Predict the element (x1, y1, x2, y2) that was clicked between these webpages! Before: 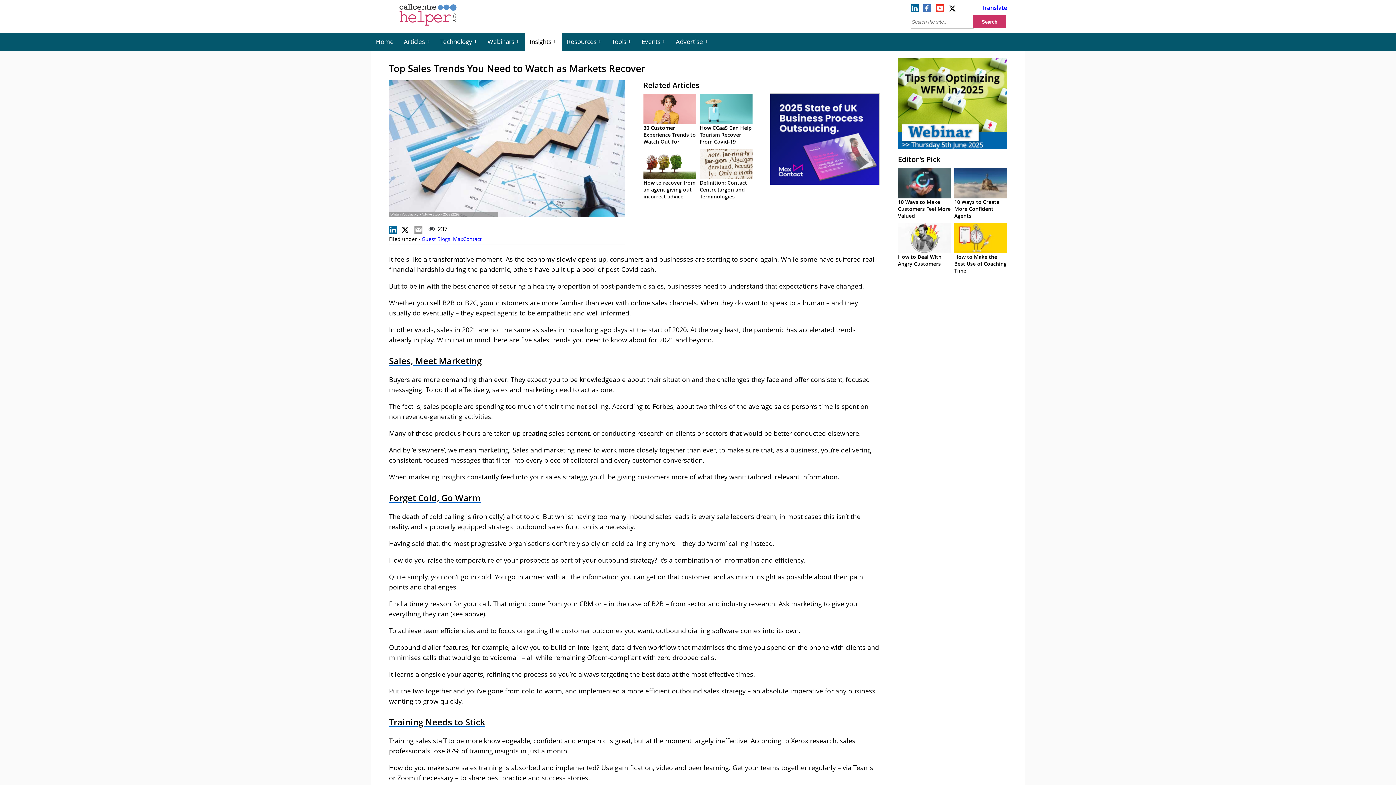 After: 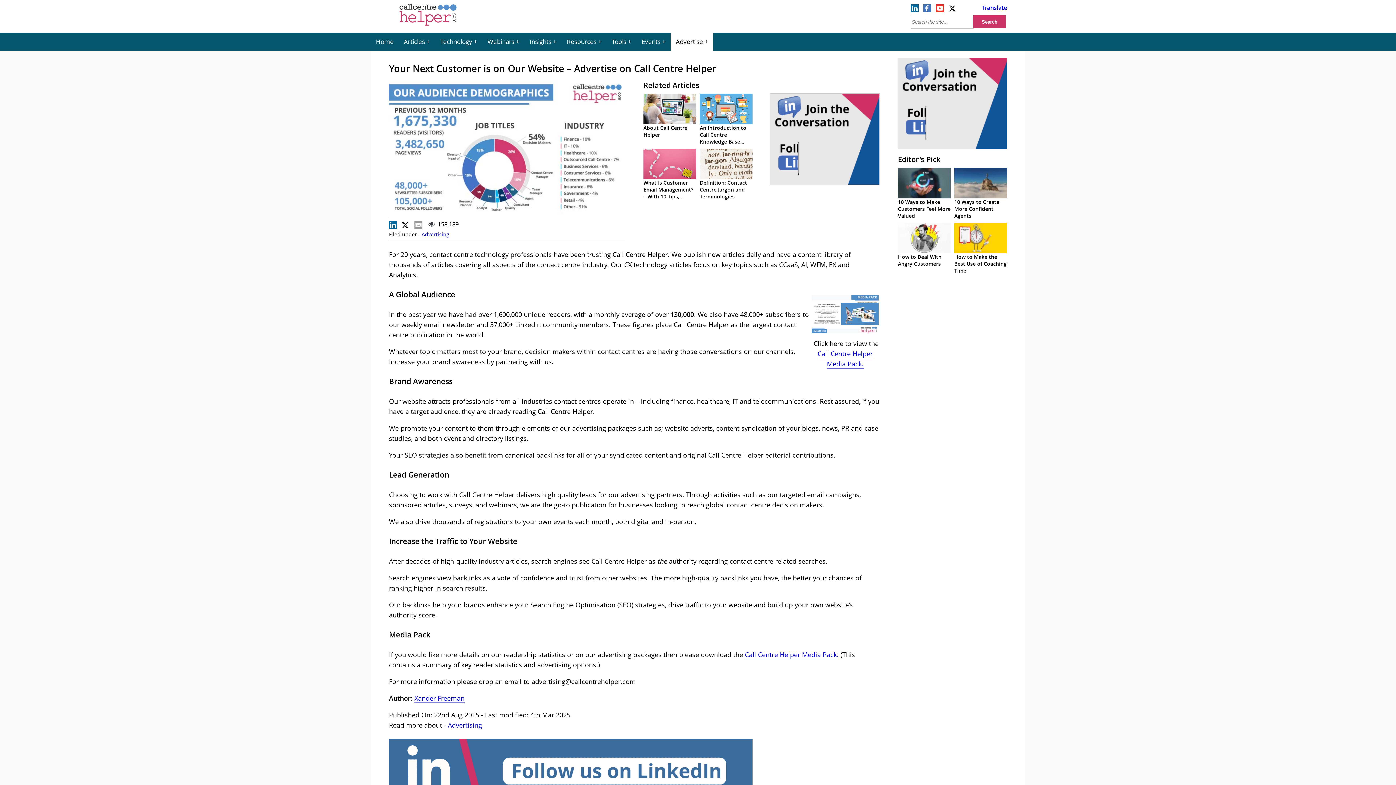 Action: bbox: (670, 32, 713, 50) label: Advertise